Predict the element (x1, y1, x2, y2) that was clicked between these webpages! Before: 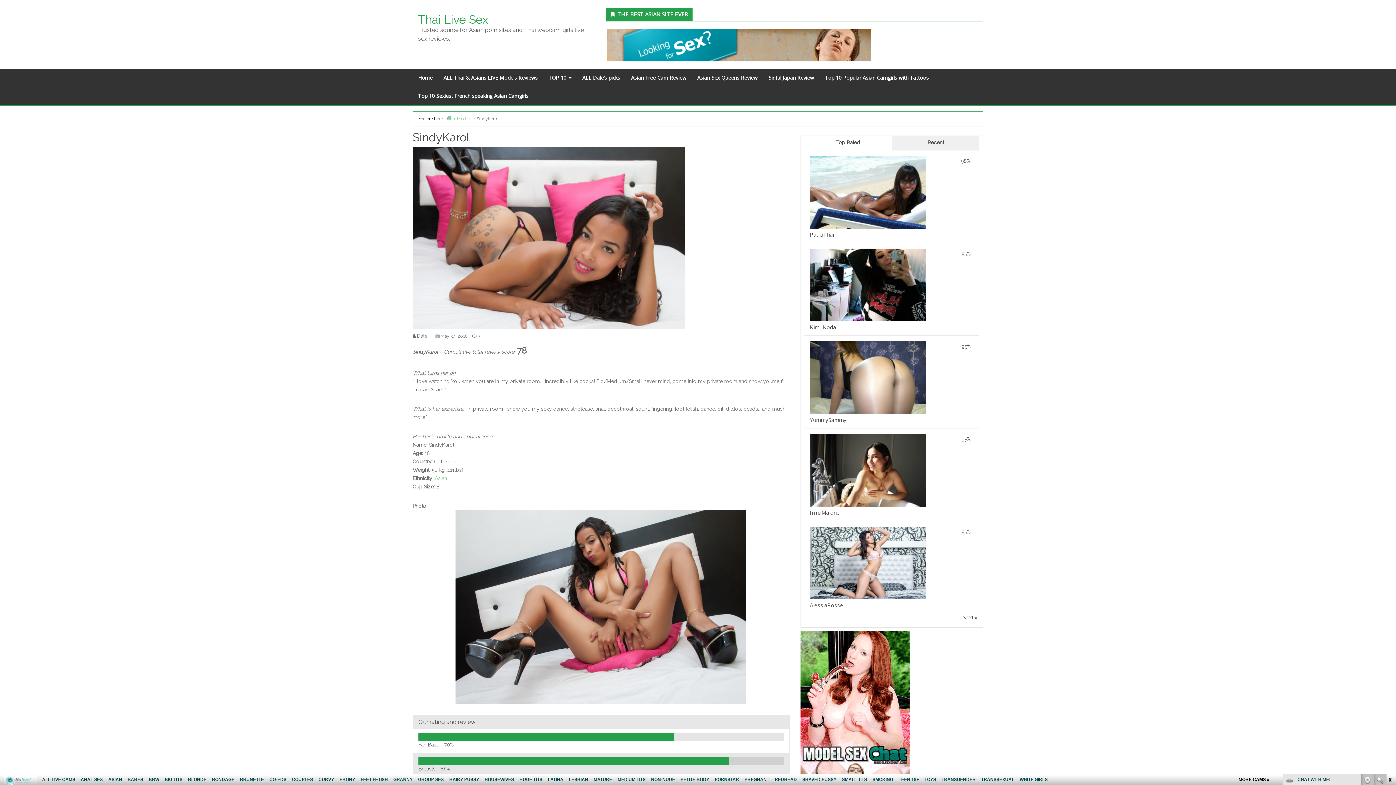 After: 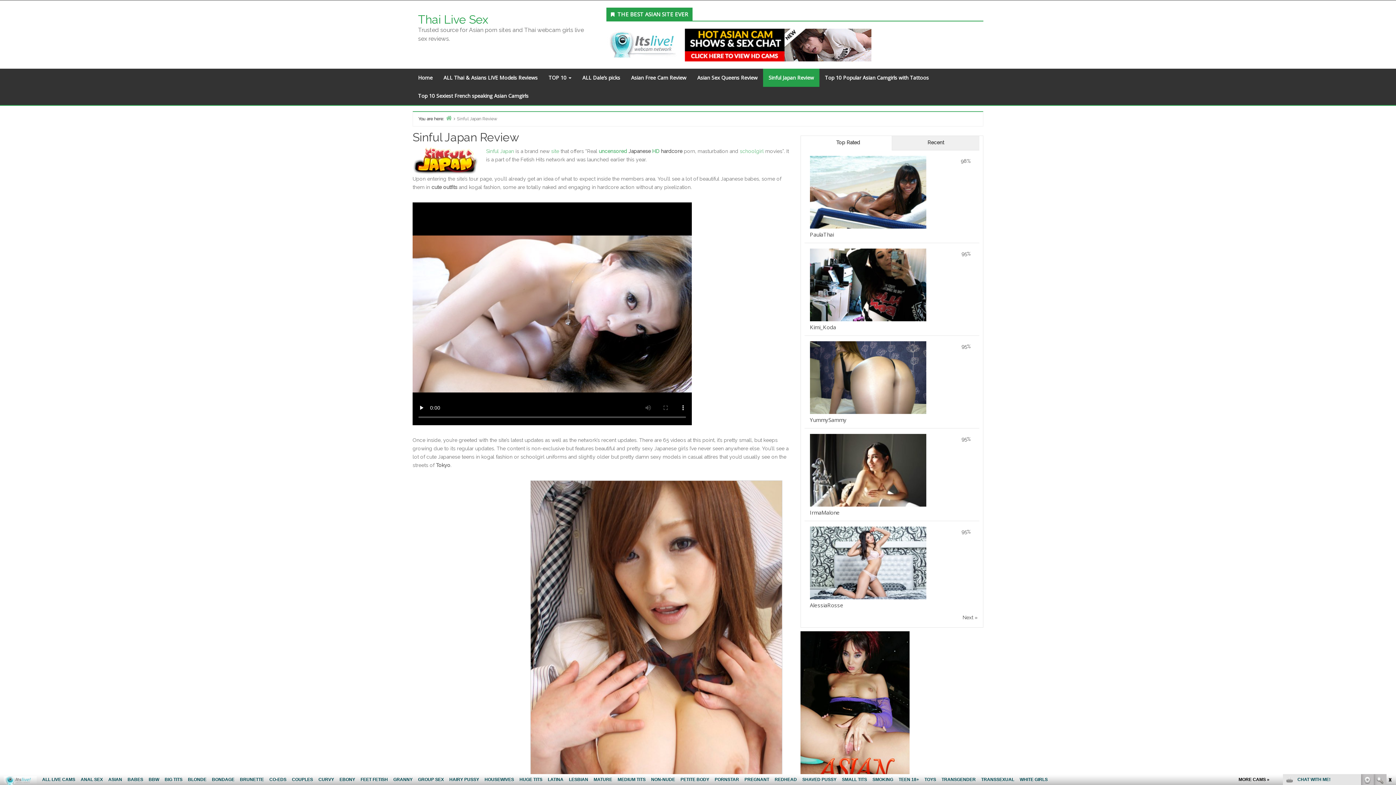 Action: label: Sinful Japan Review bbox: (763, 68, 819, 86)